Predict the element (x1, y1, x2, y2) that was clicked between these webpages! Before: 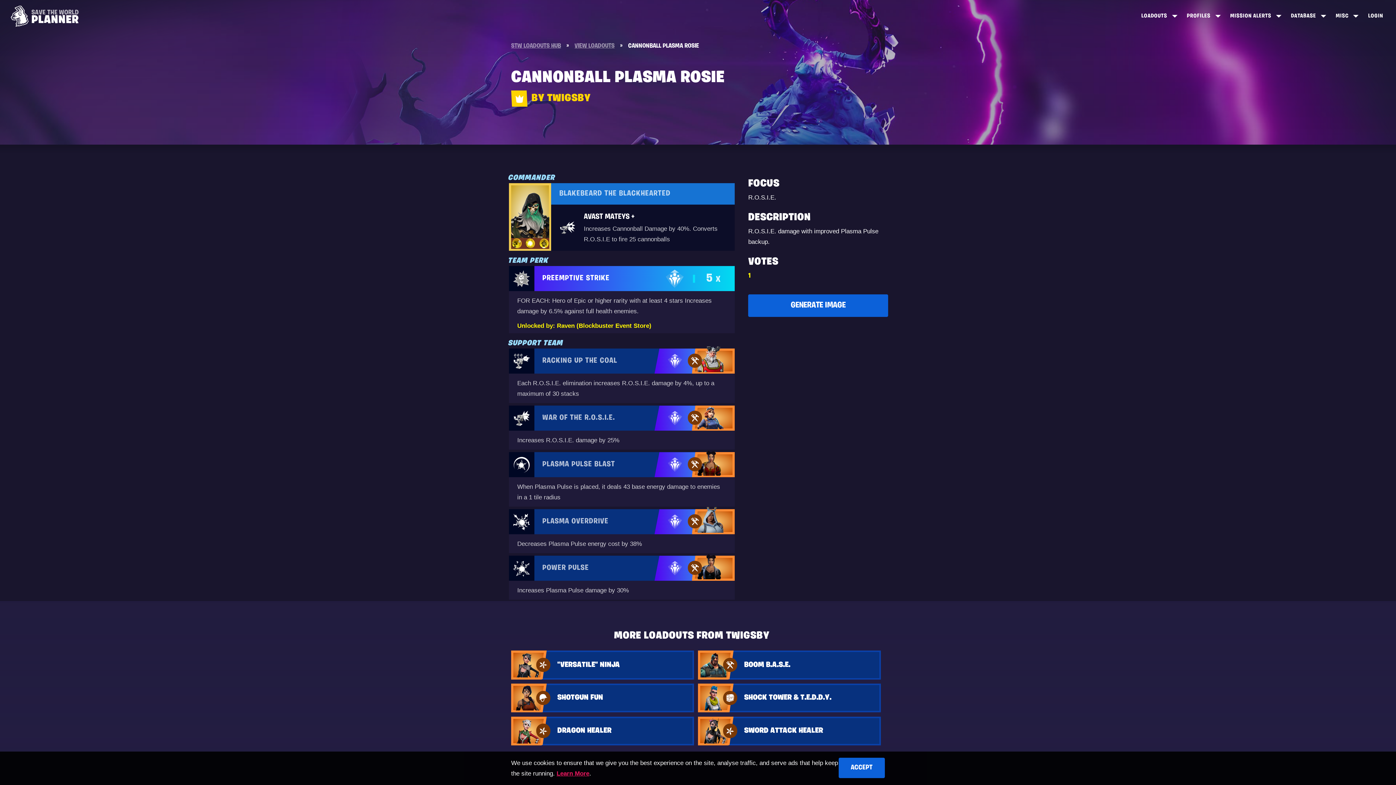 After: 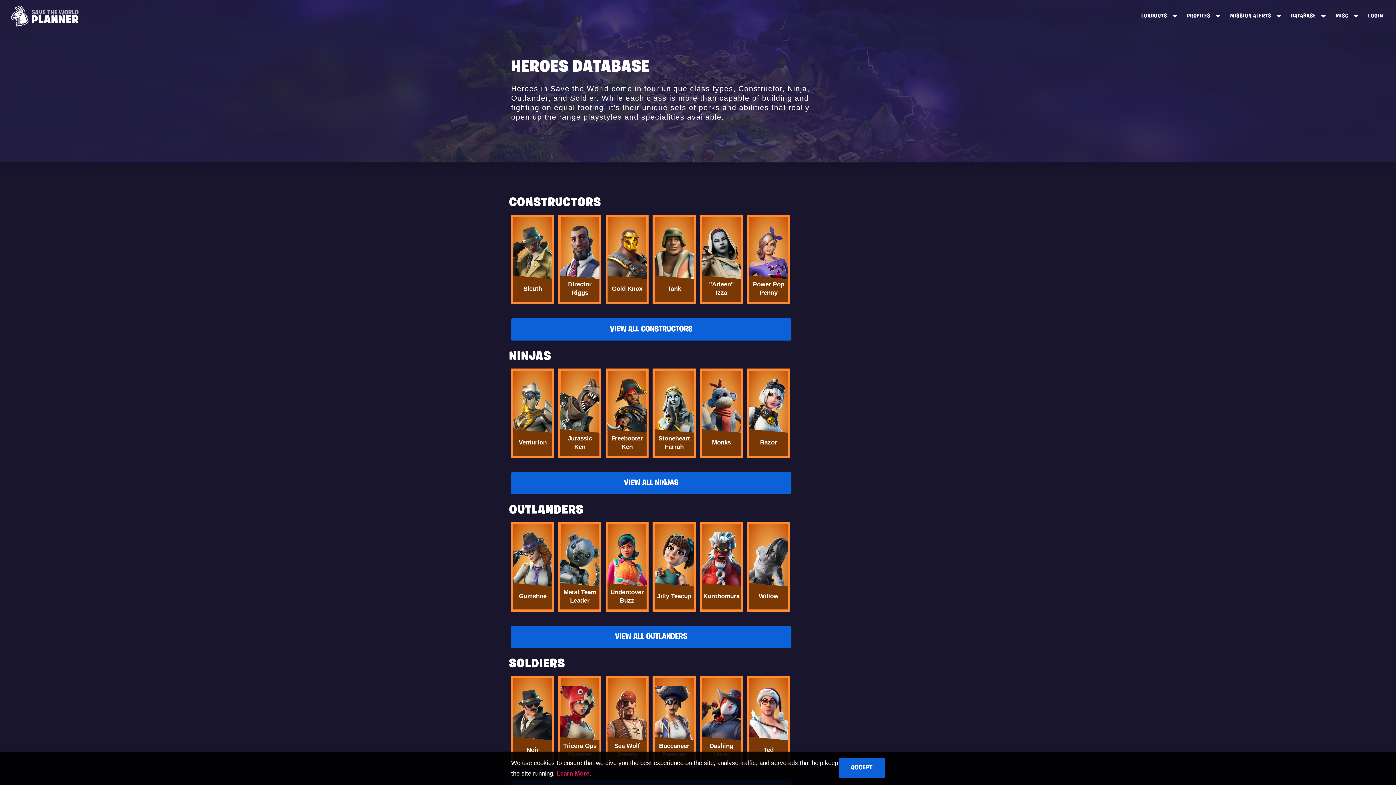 Action: label: DATABASE bbox: (1286, 6, 1331, 25)